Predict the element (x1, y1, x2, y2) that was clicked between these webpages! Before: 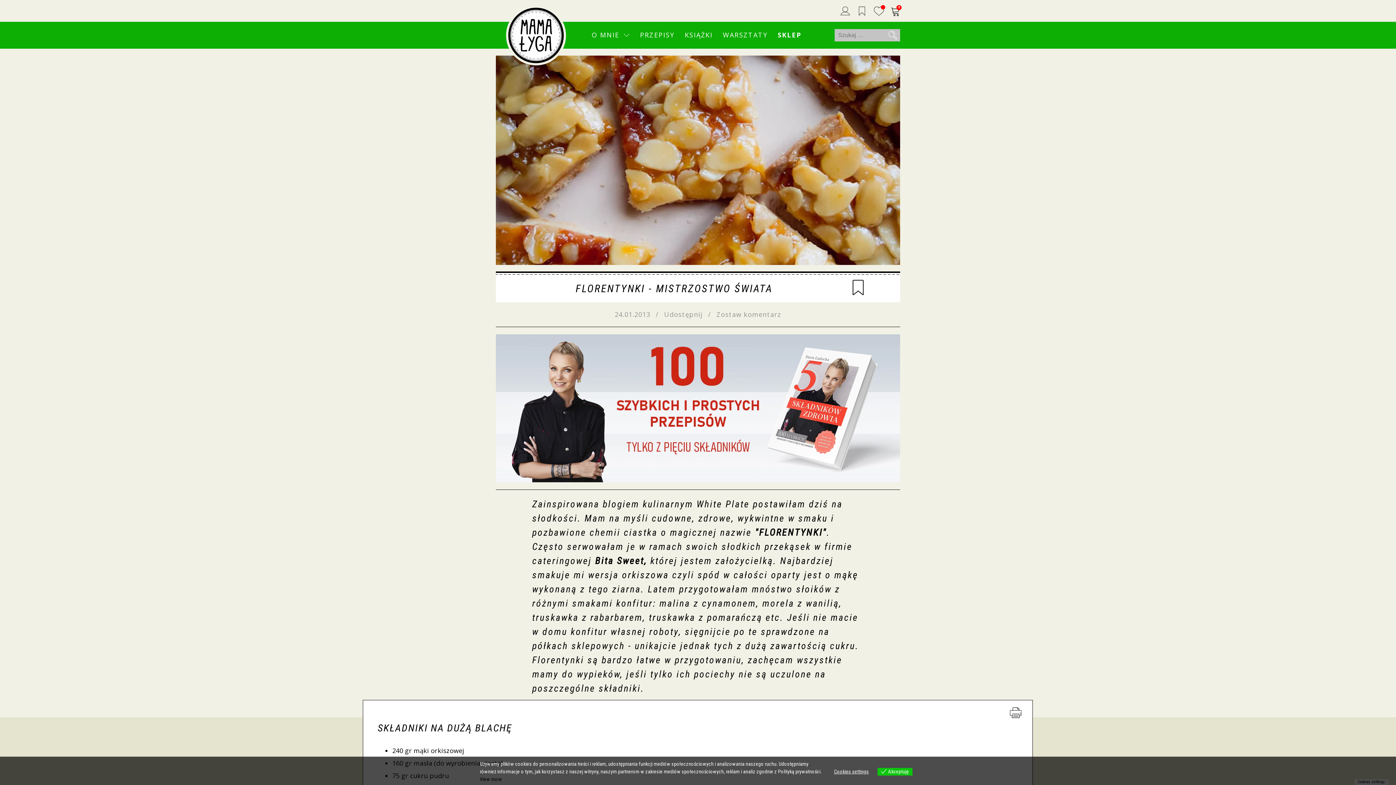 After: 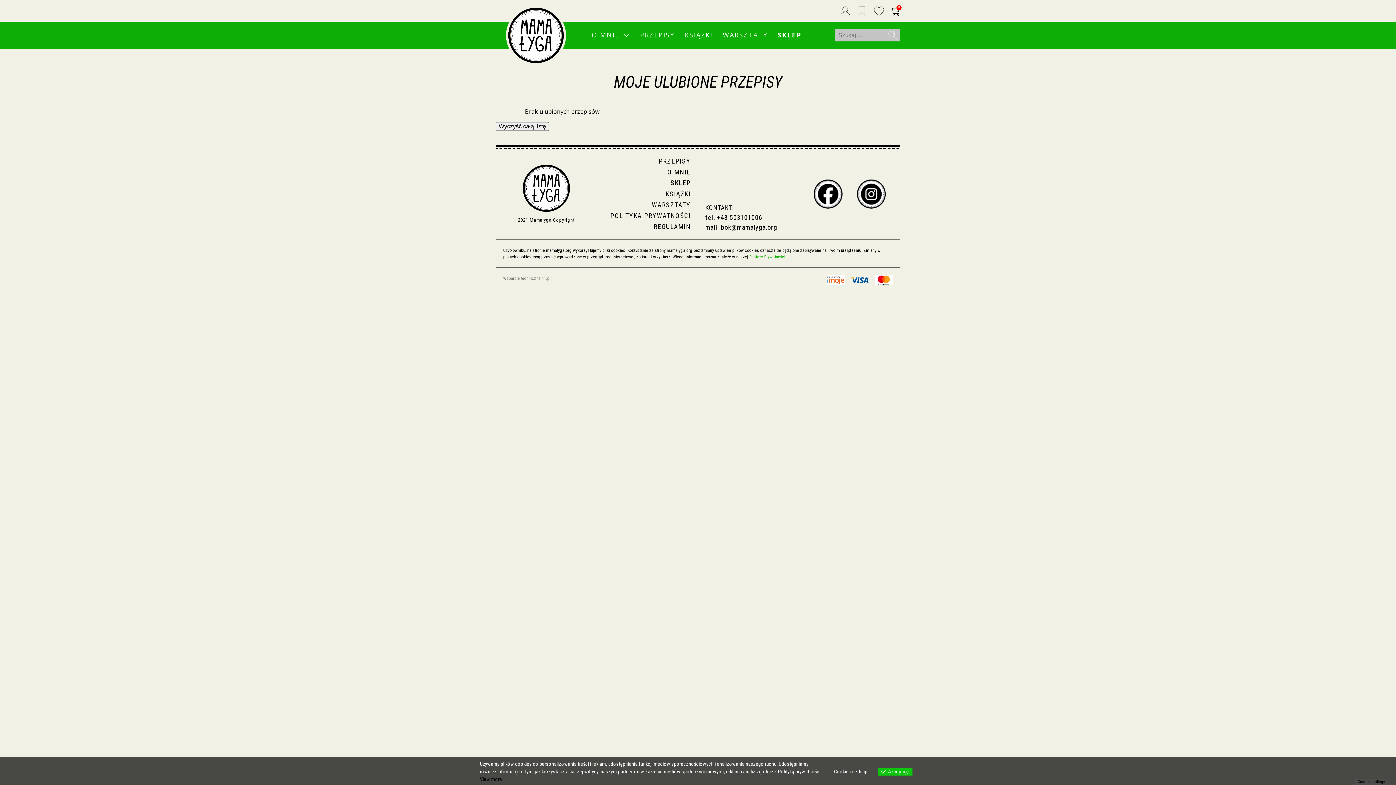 Action: bbox: (858, 6, 865, 15)